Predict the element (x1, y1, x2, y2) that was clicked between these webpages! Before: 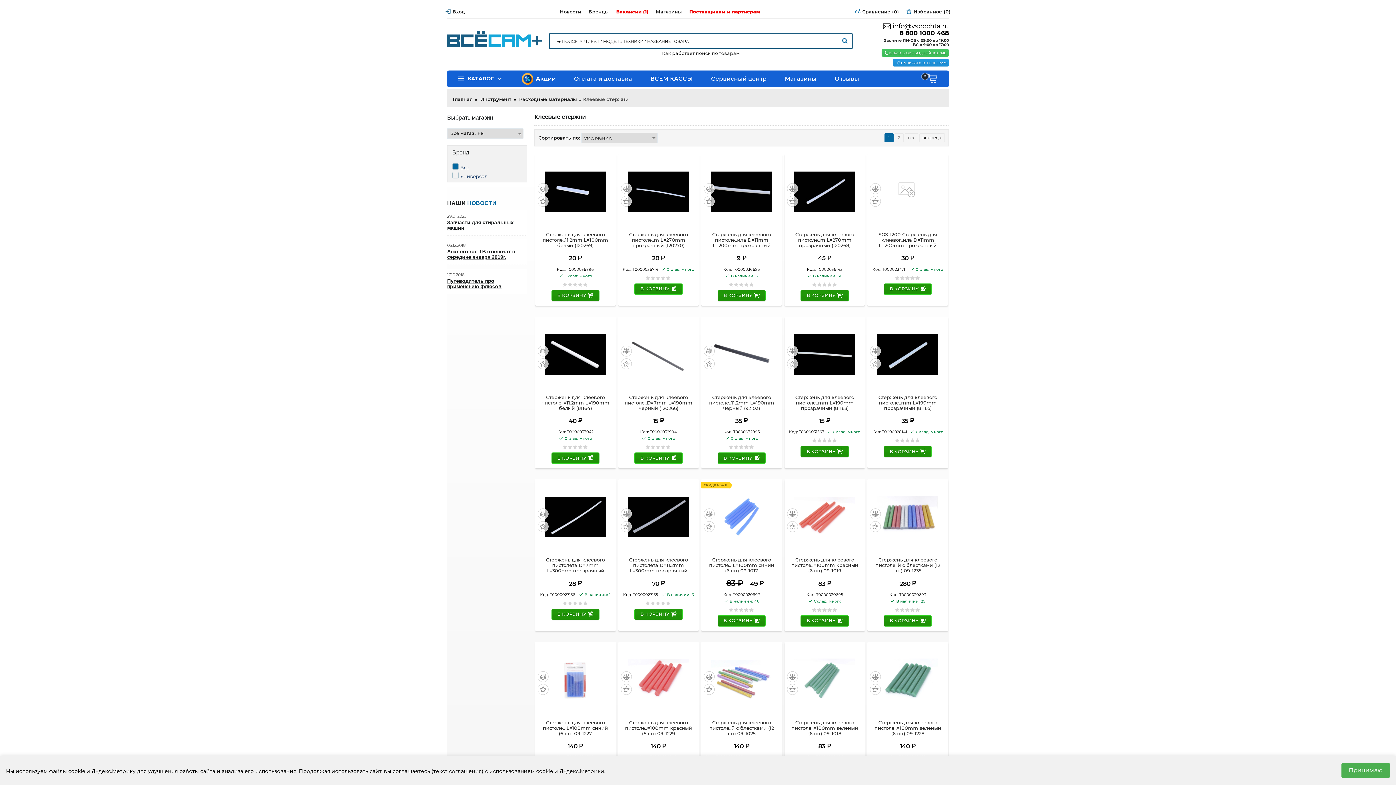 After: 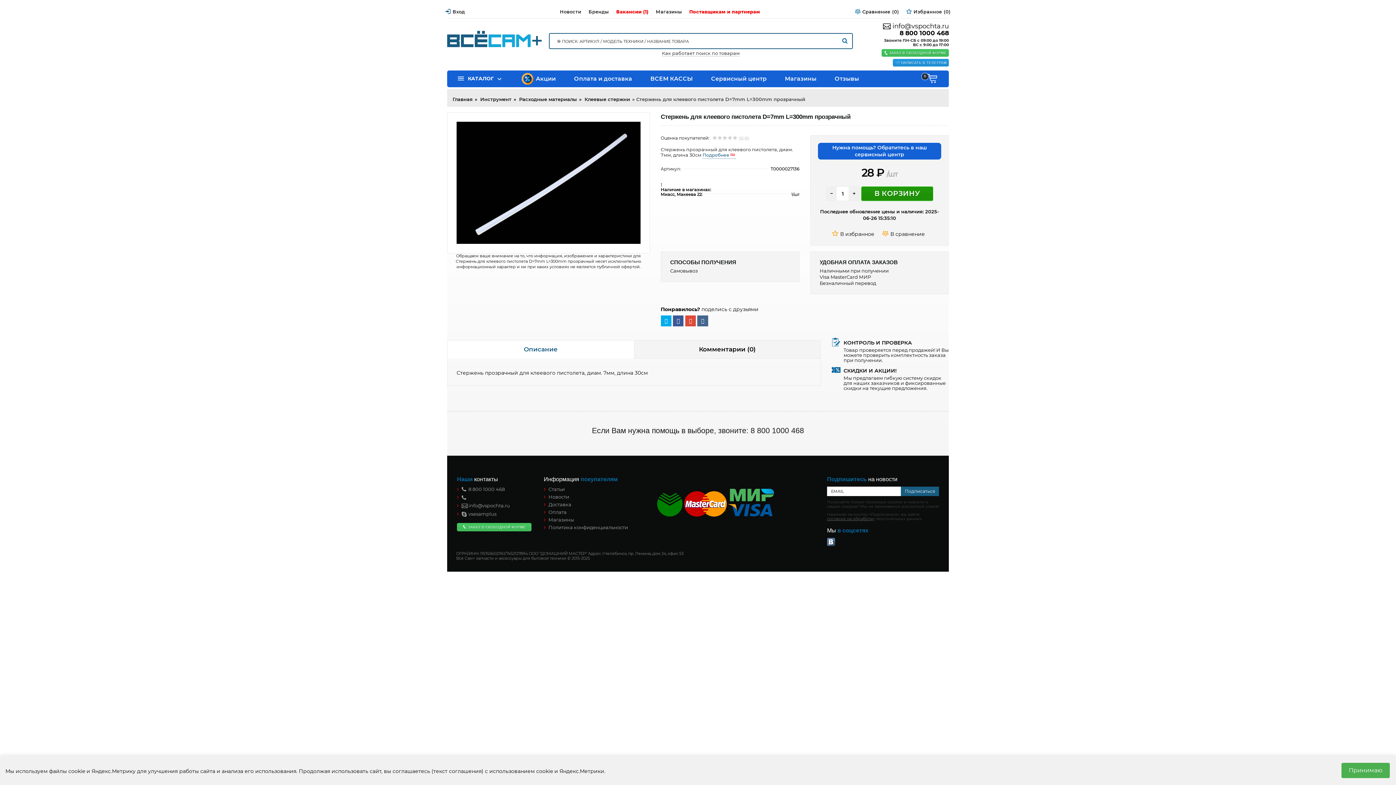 Action: bbox: (536, 480, 615, 552)